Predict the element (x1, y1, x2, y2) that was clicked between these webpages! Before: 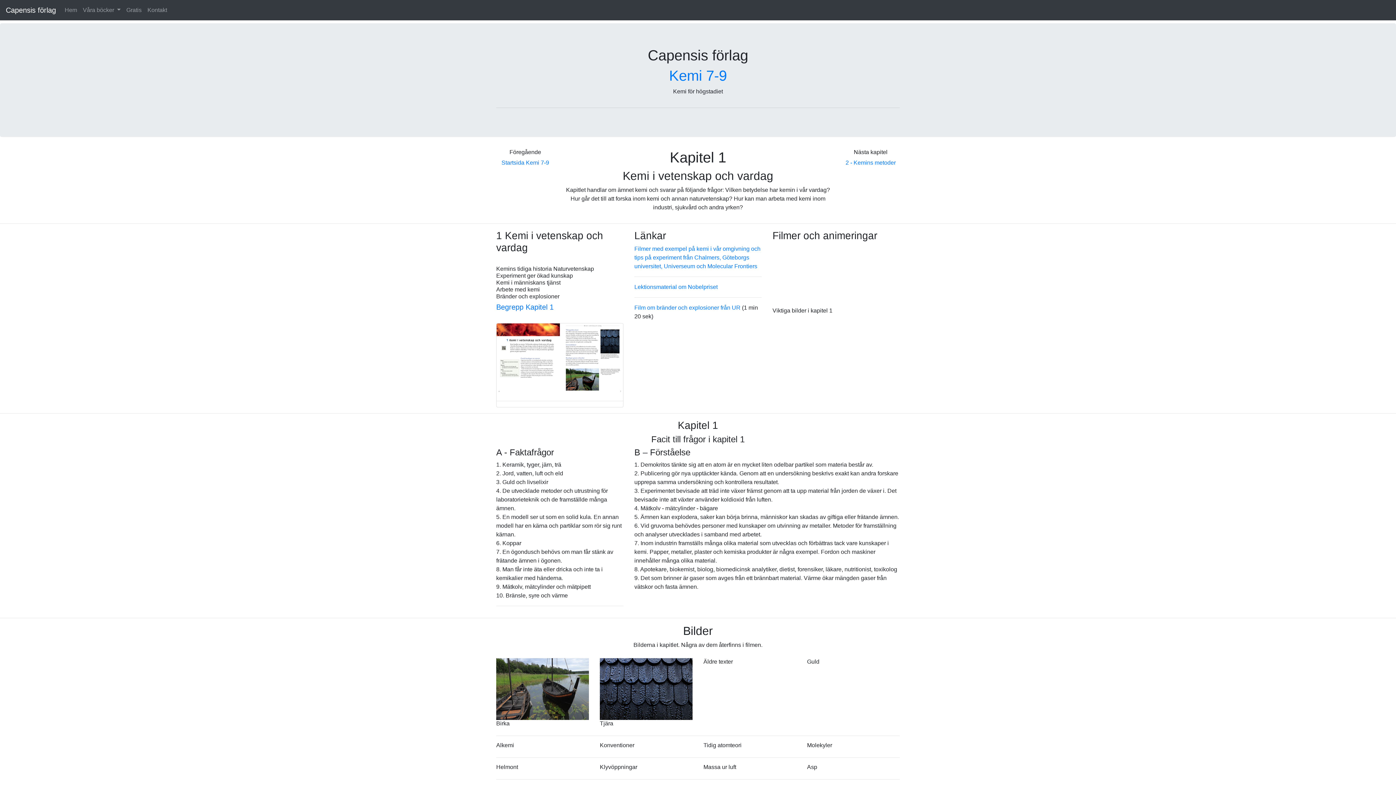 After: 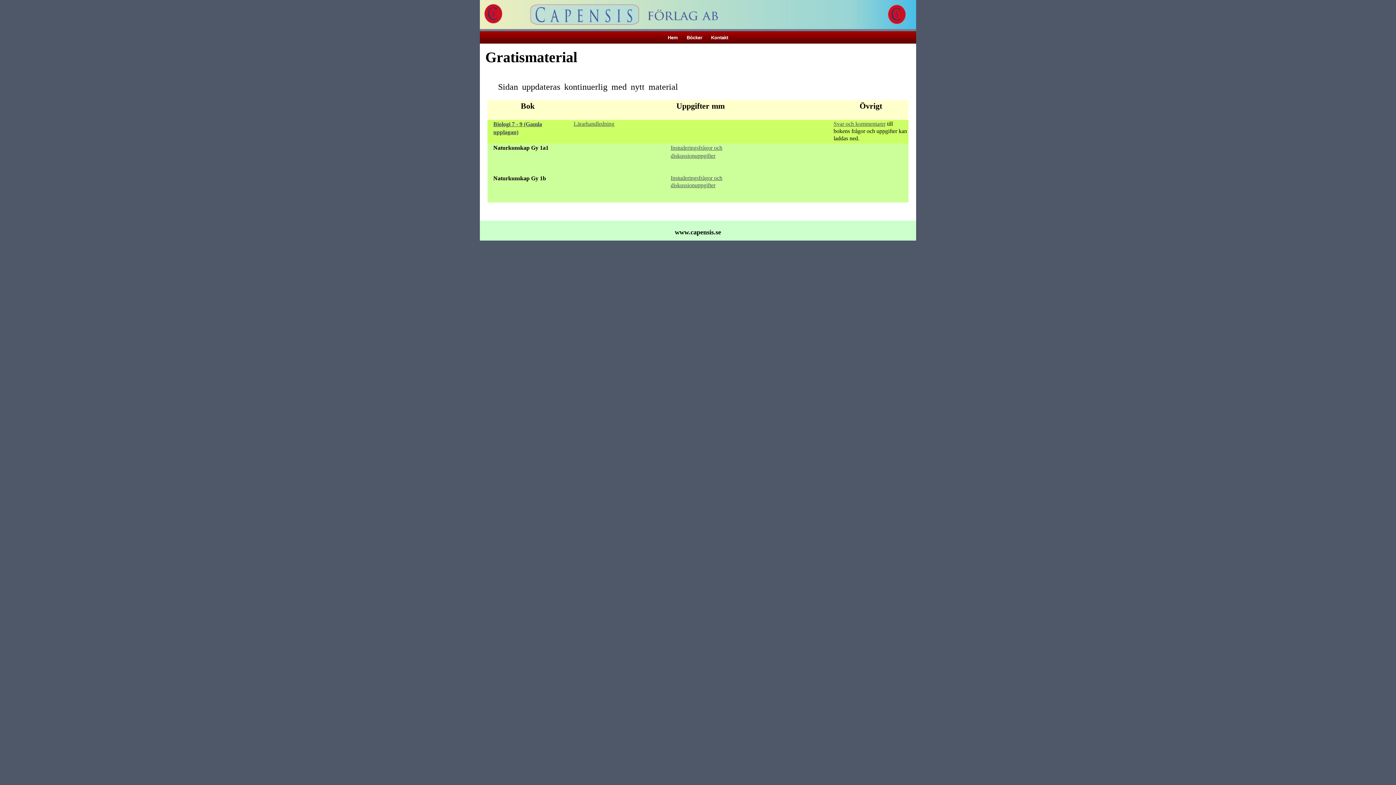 Action: label: Gratis bbox: (123, 2, 144, 17)